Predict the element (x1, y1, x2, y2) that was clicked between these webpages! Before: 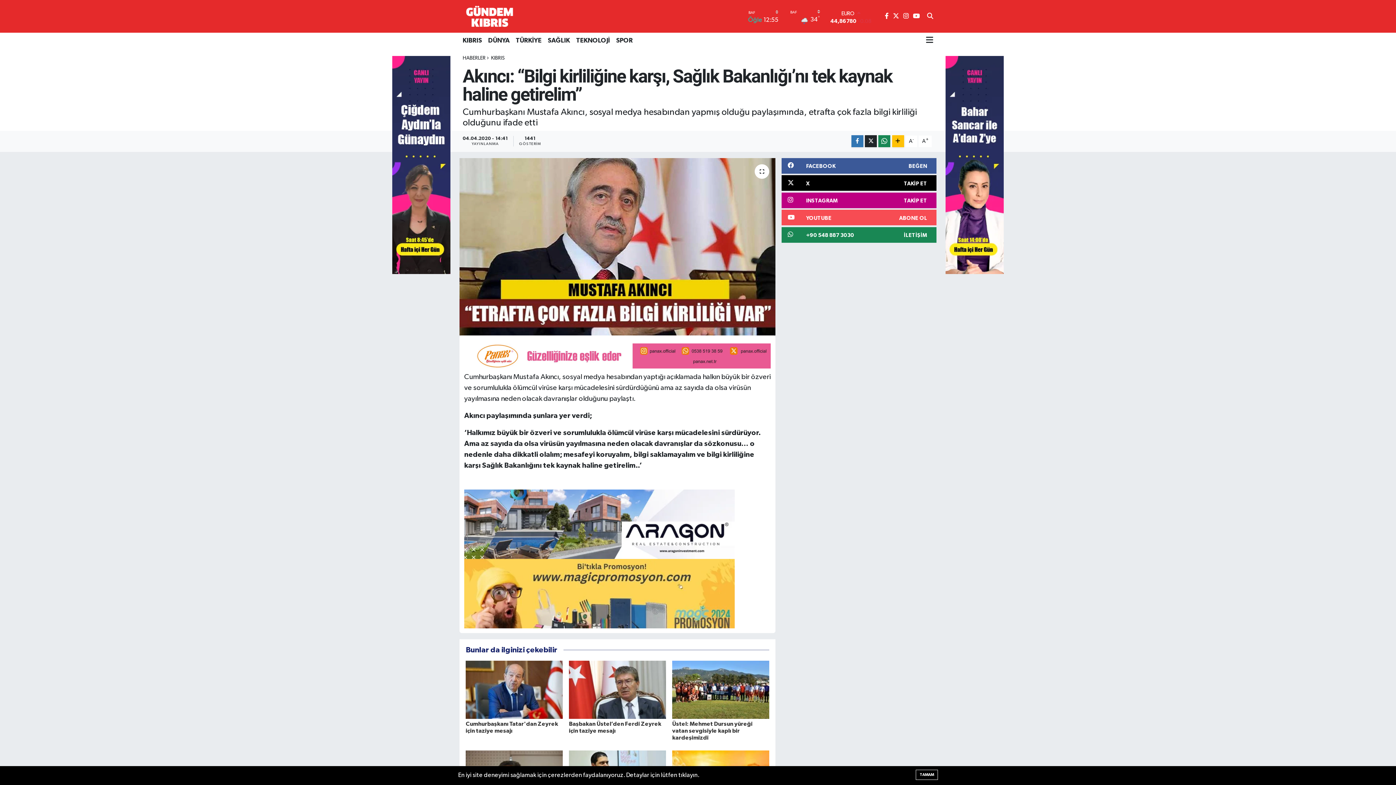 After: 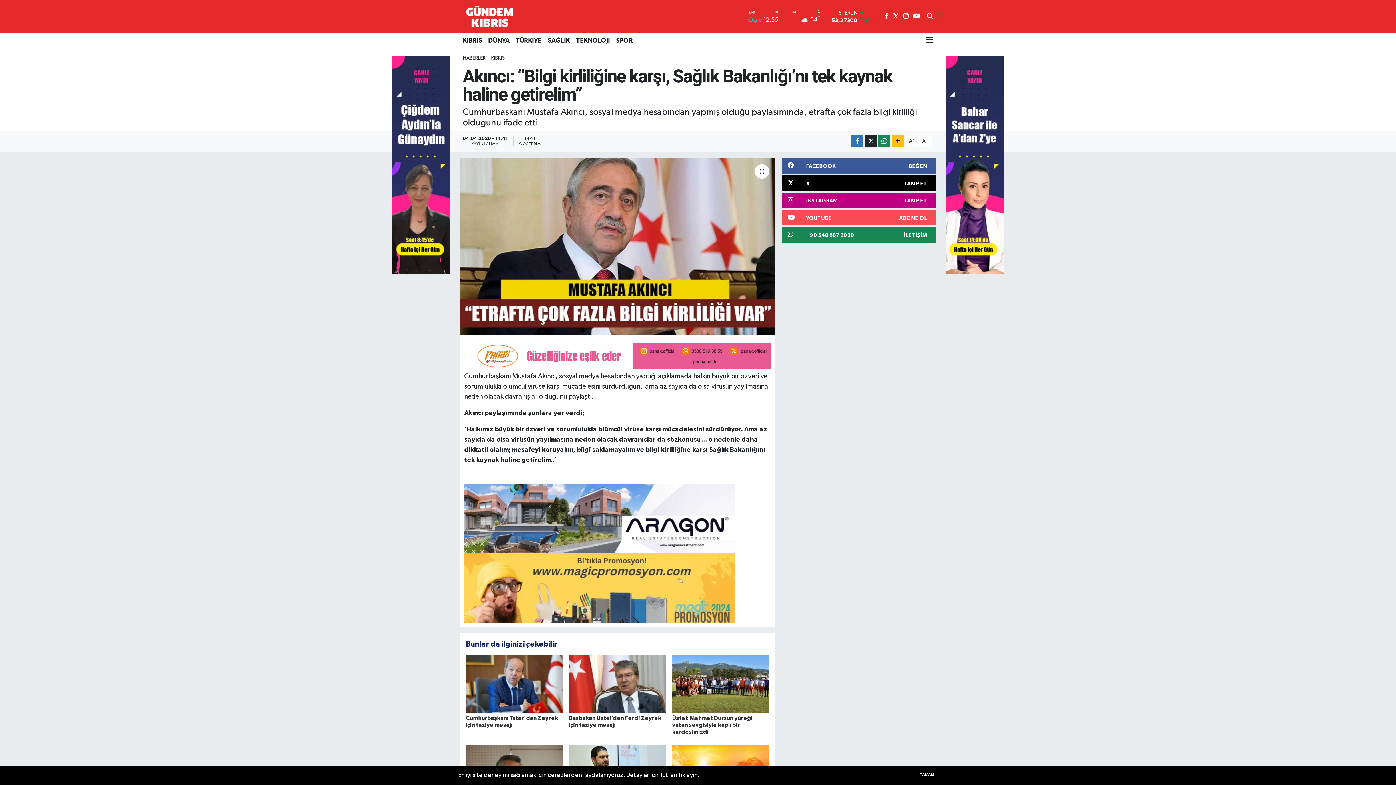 Action: label: A- bbox: (905, 135, 917, 147)